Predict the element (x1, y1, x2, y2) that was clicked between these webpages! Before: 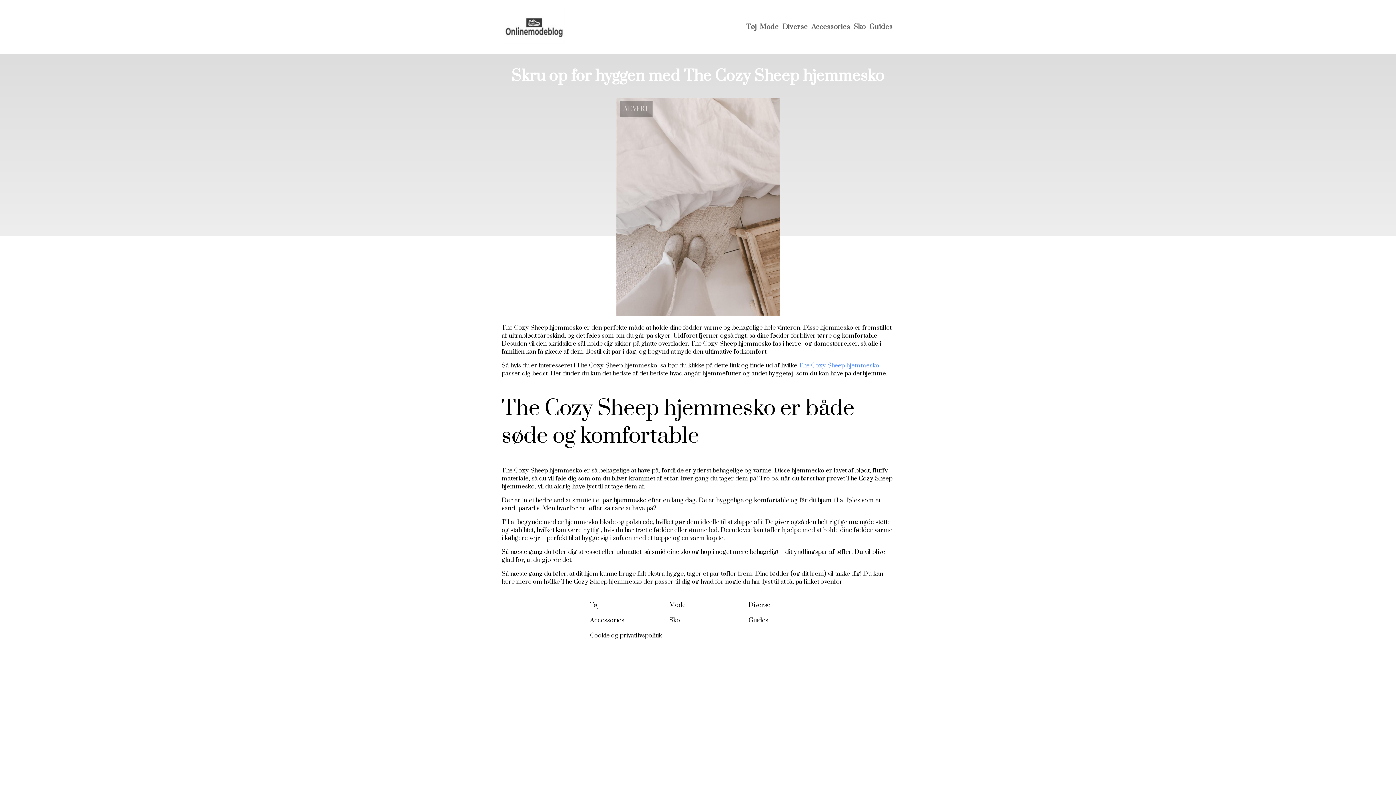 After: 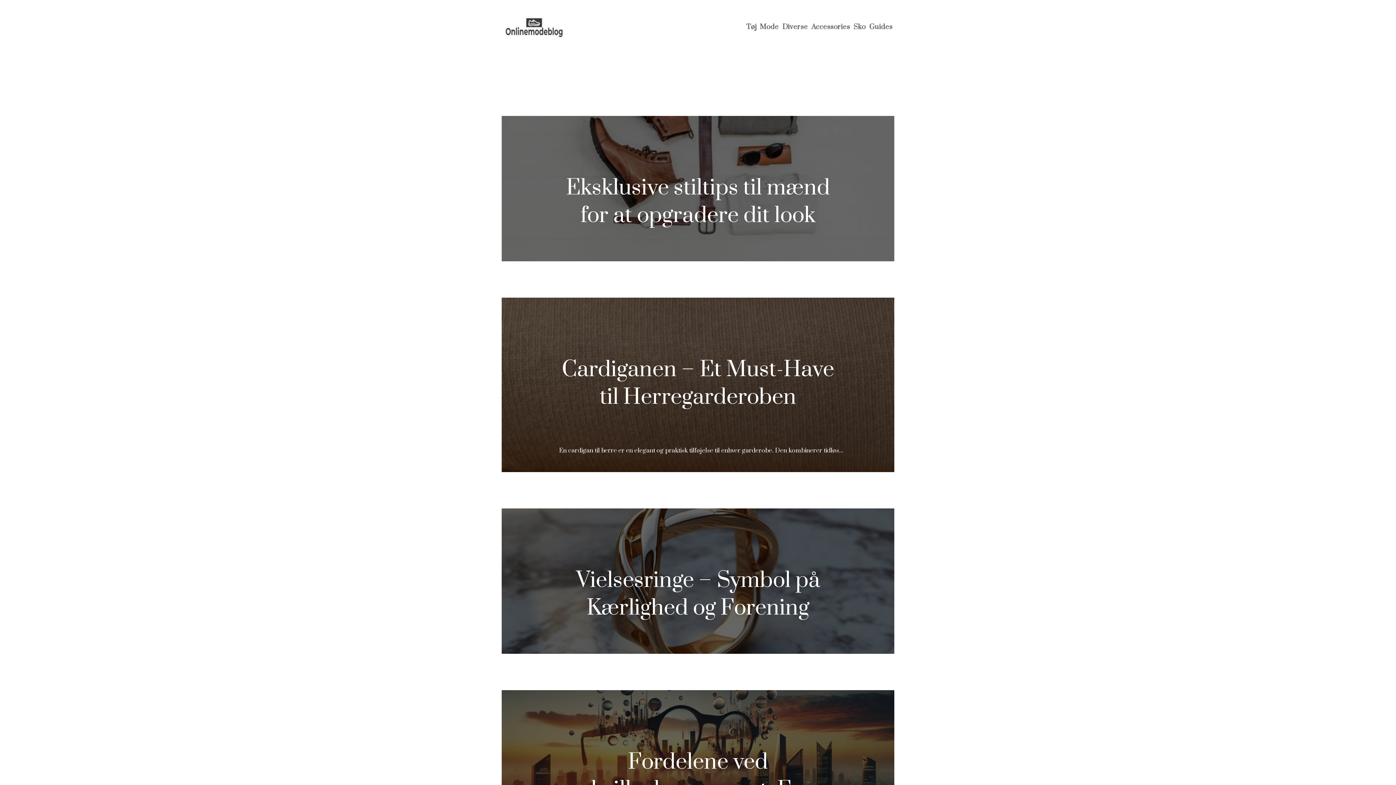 Action: bbox: (760, 22, 778, 31) label: Mode